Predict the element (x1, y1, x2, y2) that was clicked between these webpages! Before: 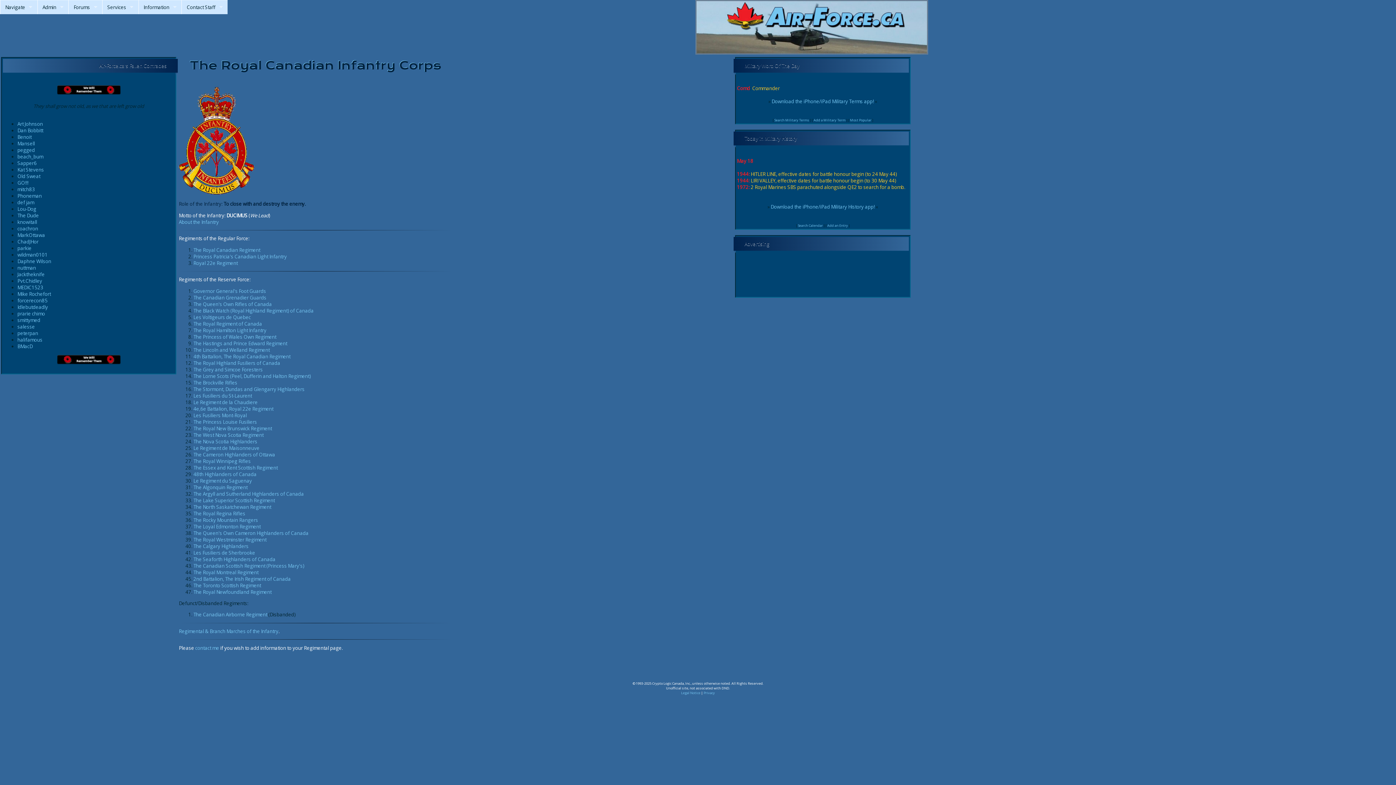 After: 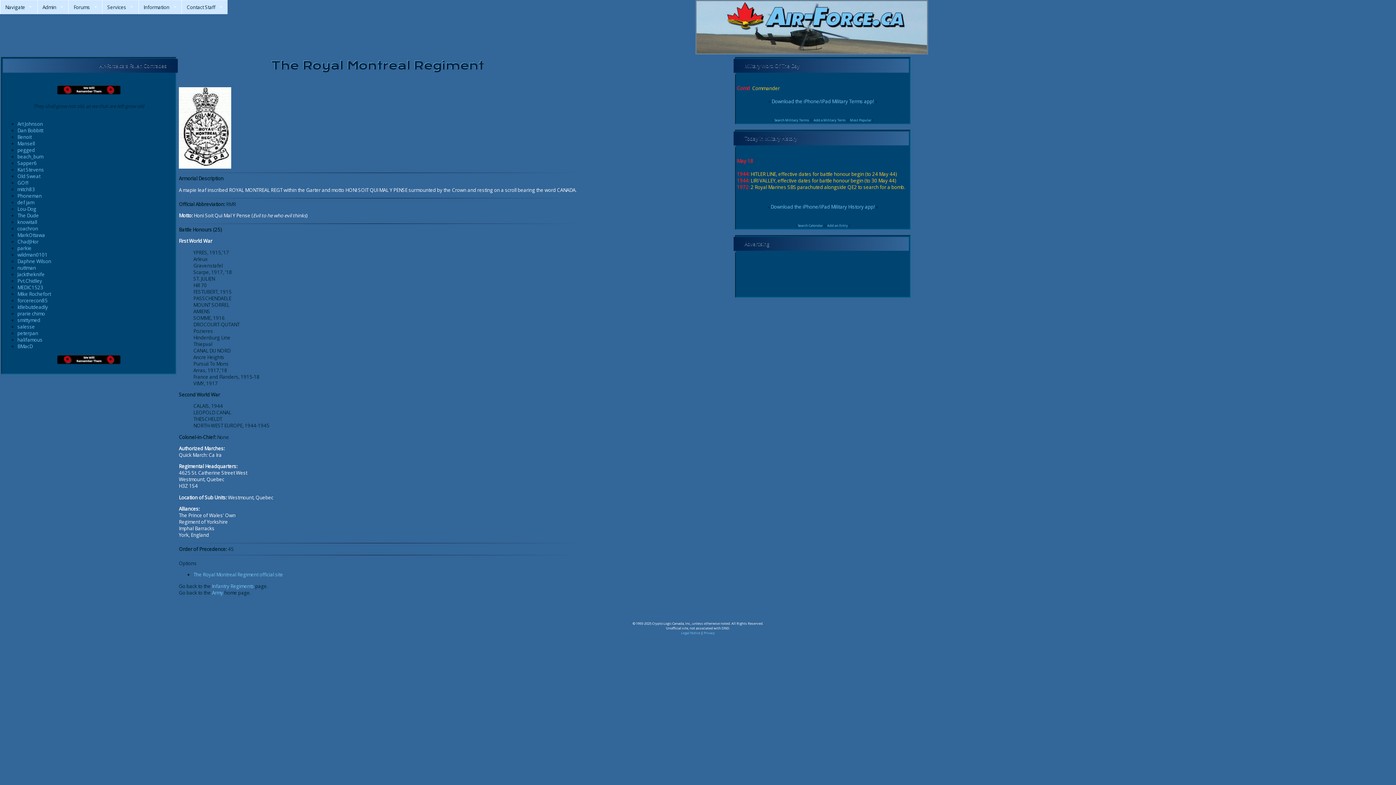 Action: bbox: (193, 569, 258, 575) label: The Royal Montreal Regiment